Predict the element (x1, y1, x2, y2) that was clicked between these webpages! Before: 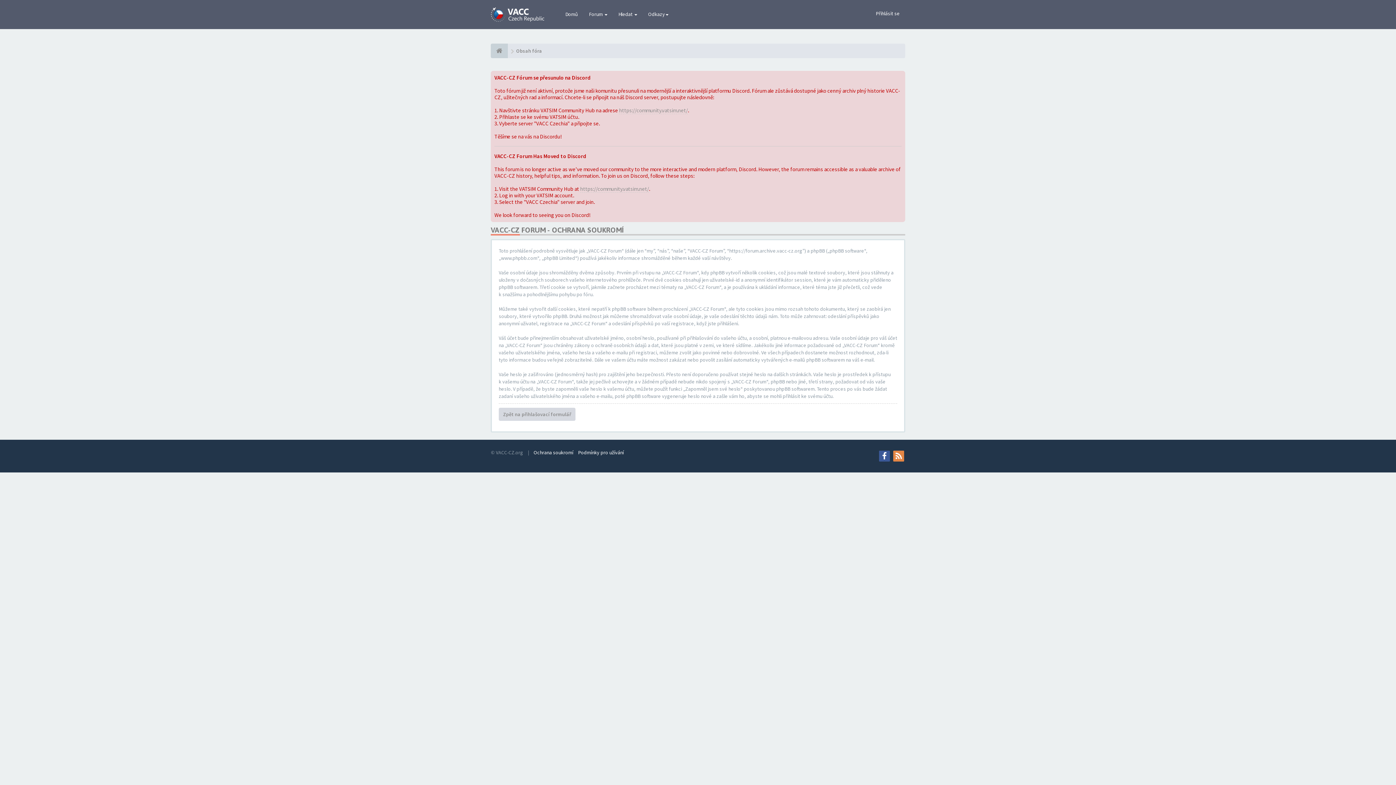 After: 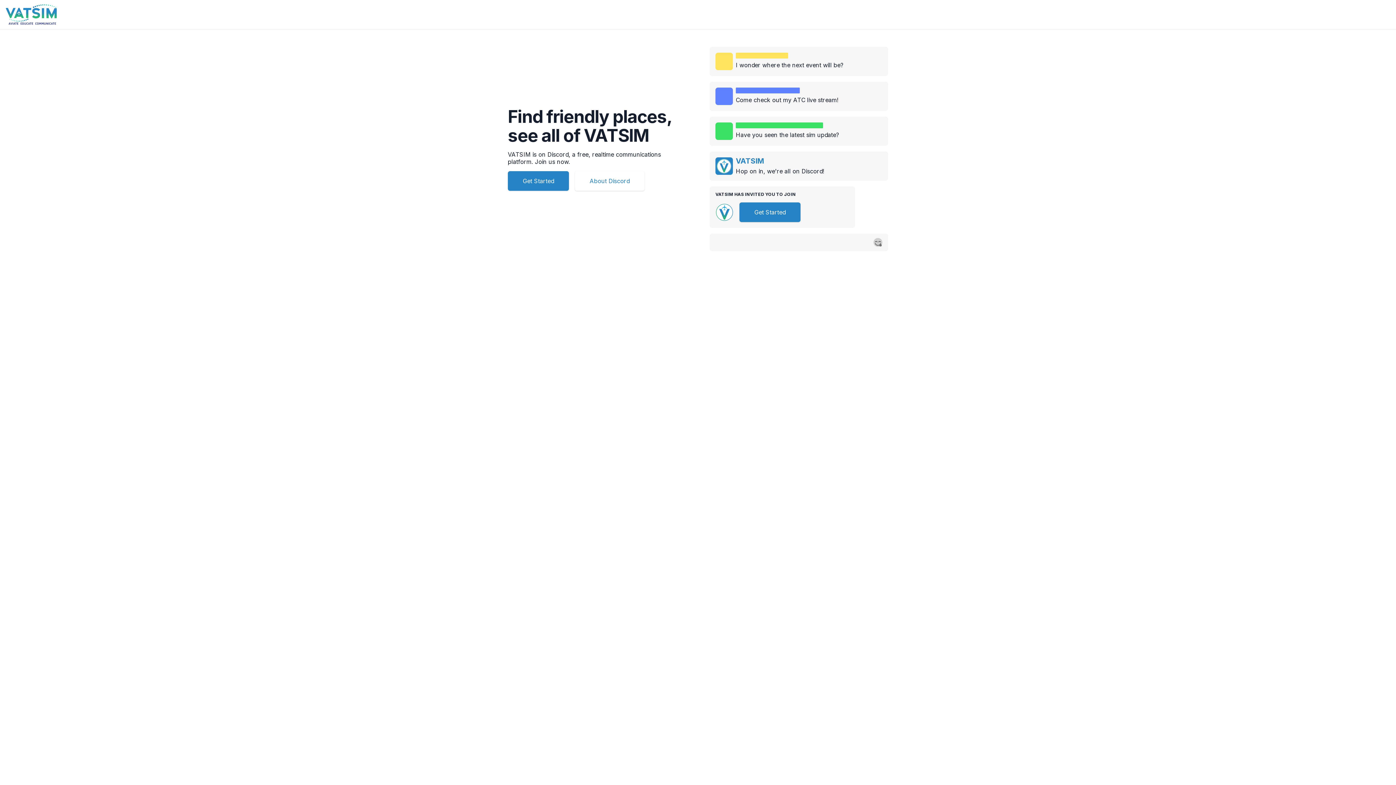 Action: label: https://community.vatsim.net/ bbox: (580, 185, 649, 192)